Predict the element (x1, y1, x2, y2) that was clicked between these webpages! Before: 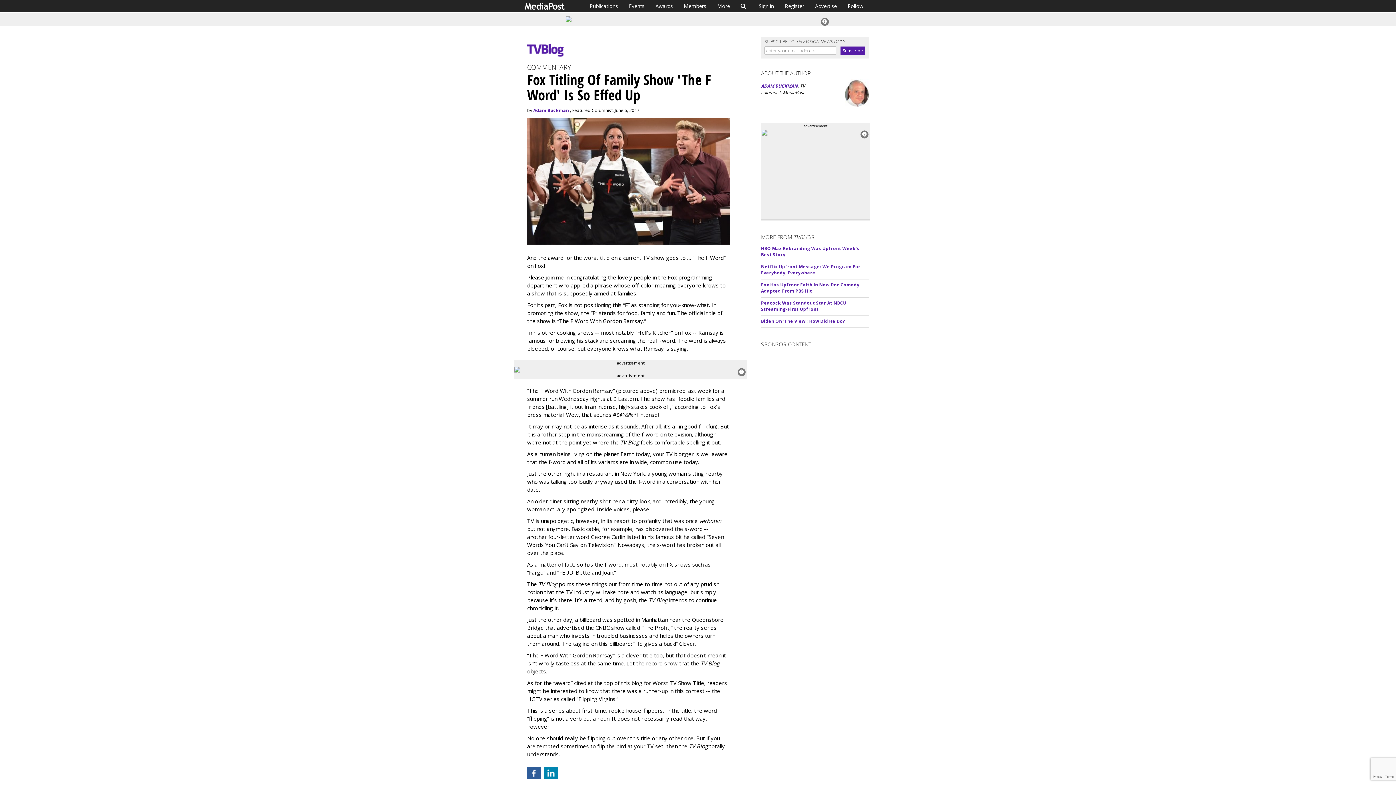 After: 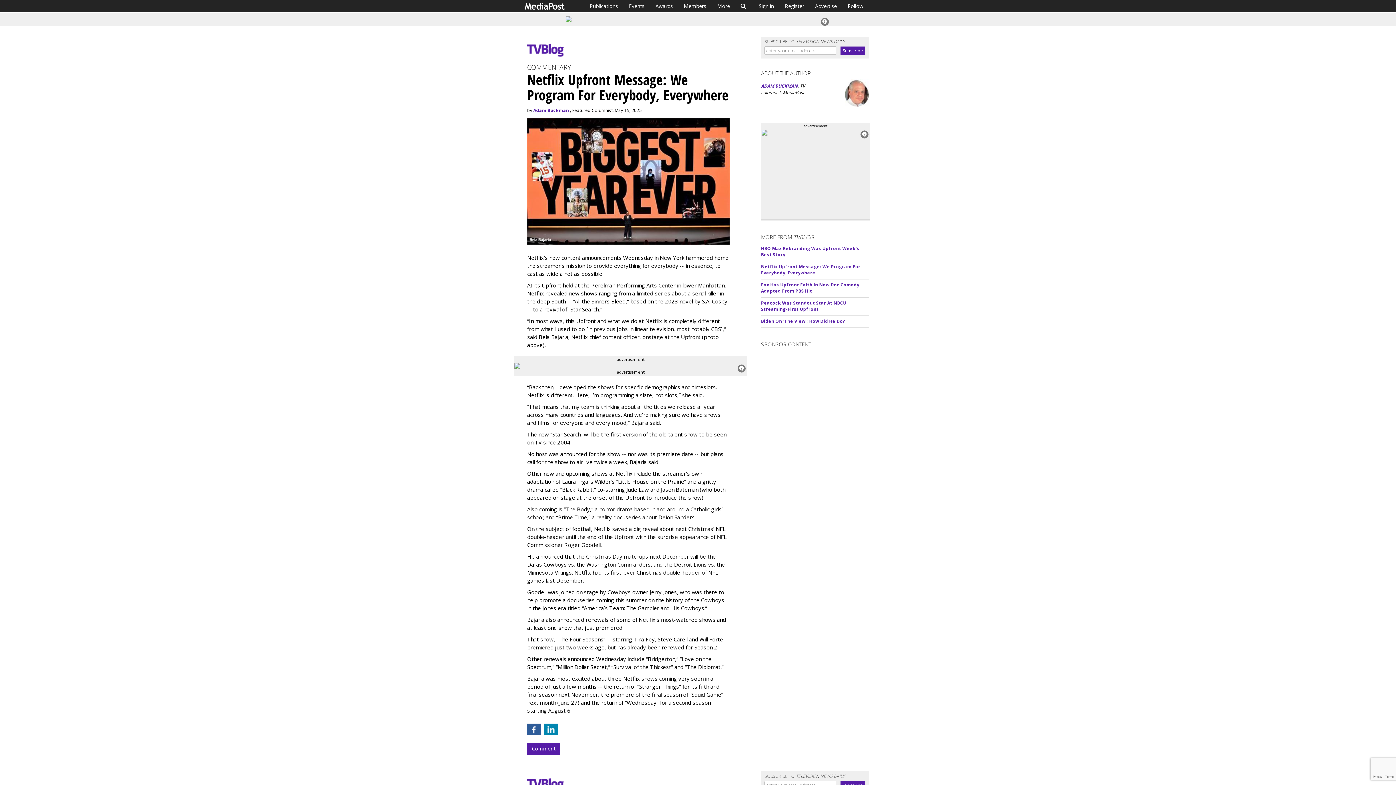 Action: bbox: (761, 263, 860, 276) label: Netflix Upfront Message: We Program For Everybody, Everywhere